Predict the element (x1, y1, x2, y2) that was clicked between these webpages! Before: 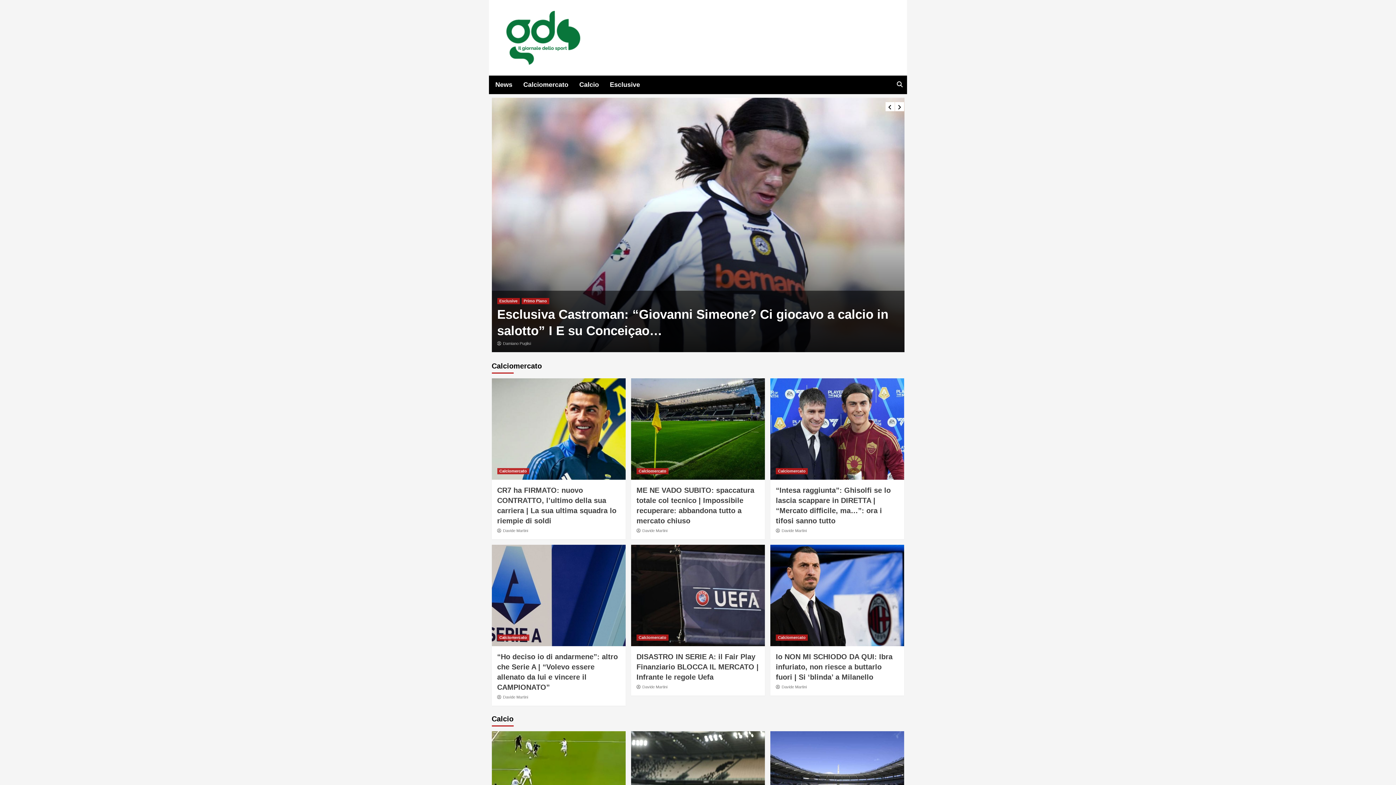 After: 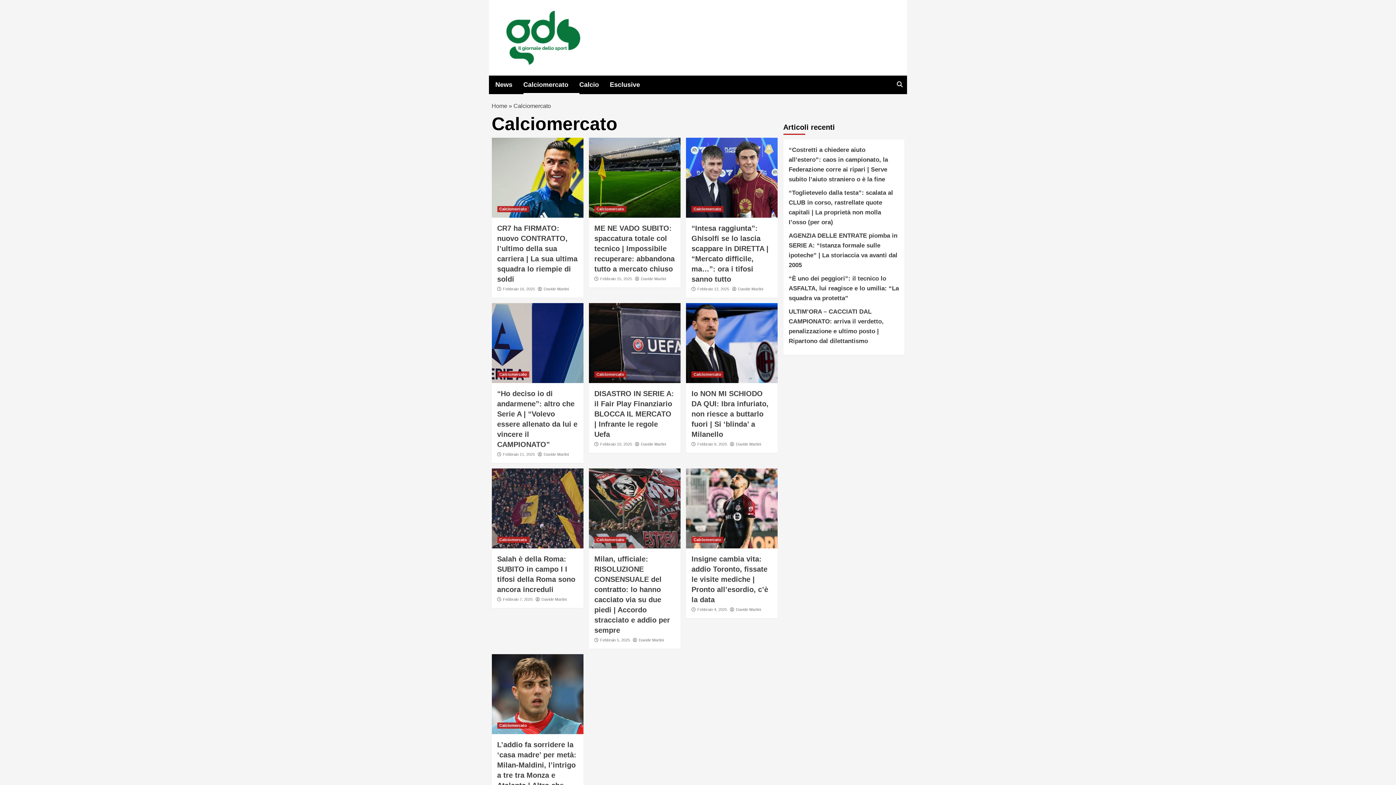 Action: bbox: (776, 468, 808, 474) label: Calciomercato